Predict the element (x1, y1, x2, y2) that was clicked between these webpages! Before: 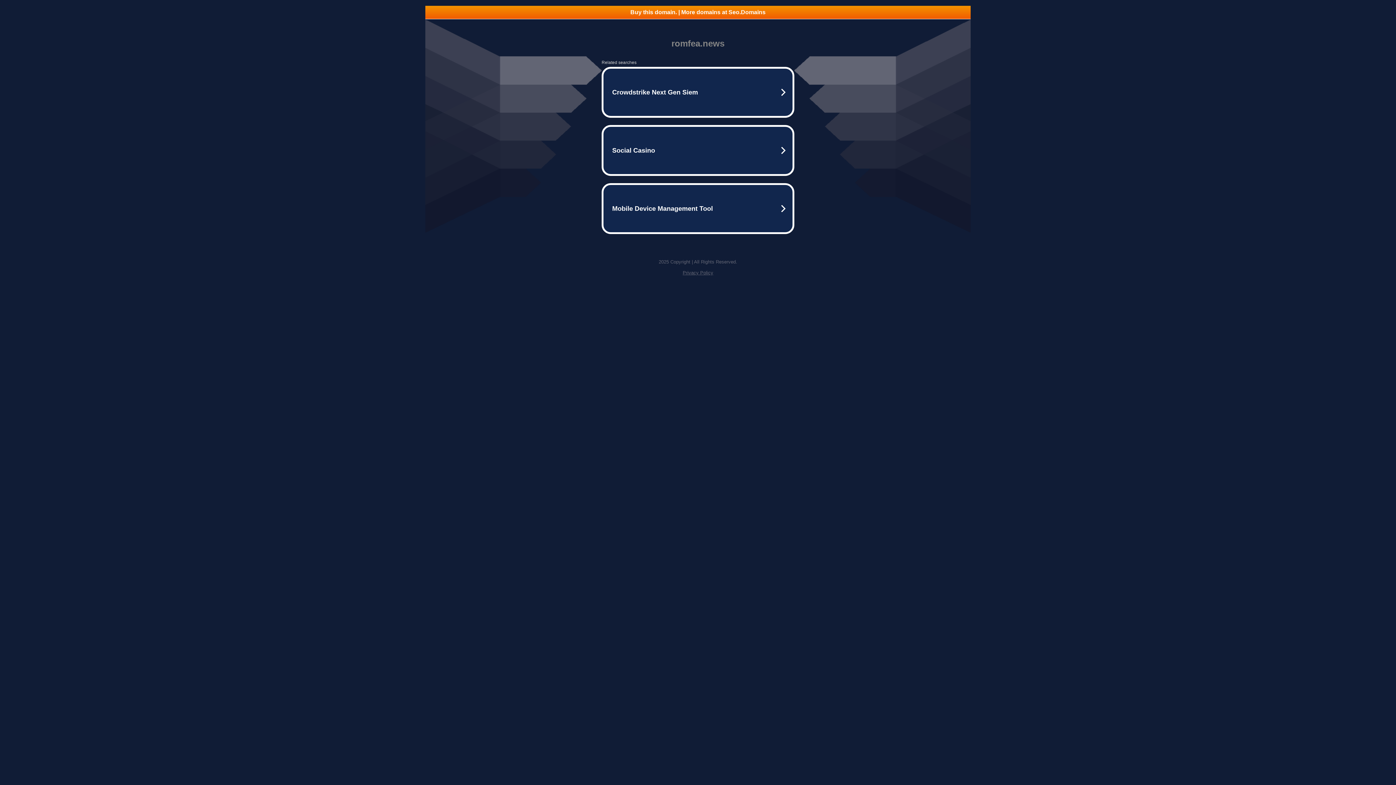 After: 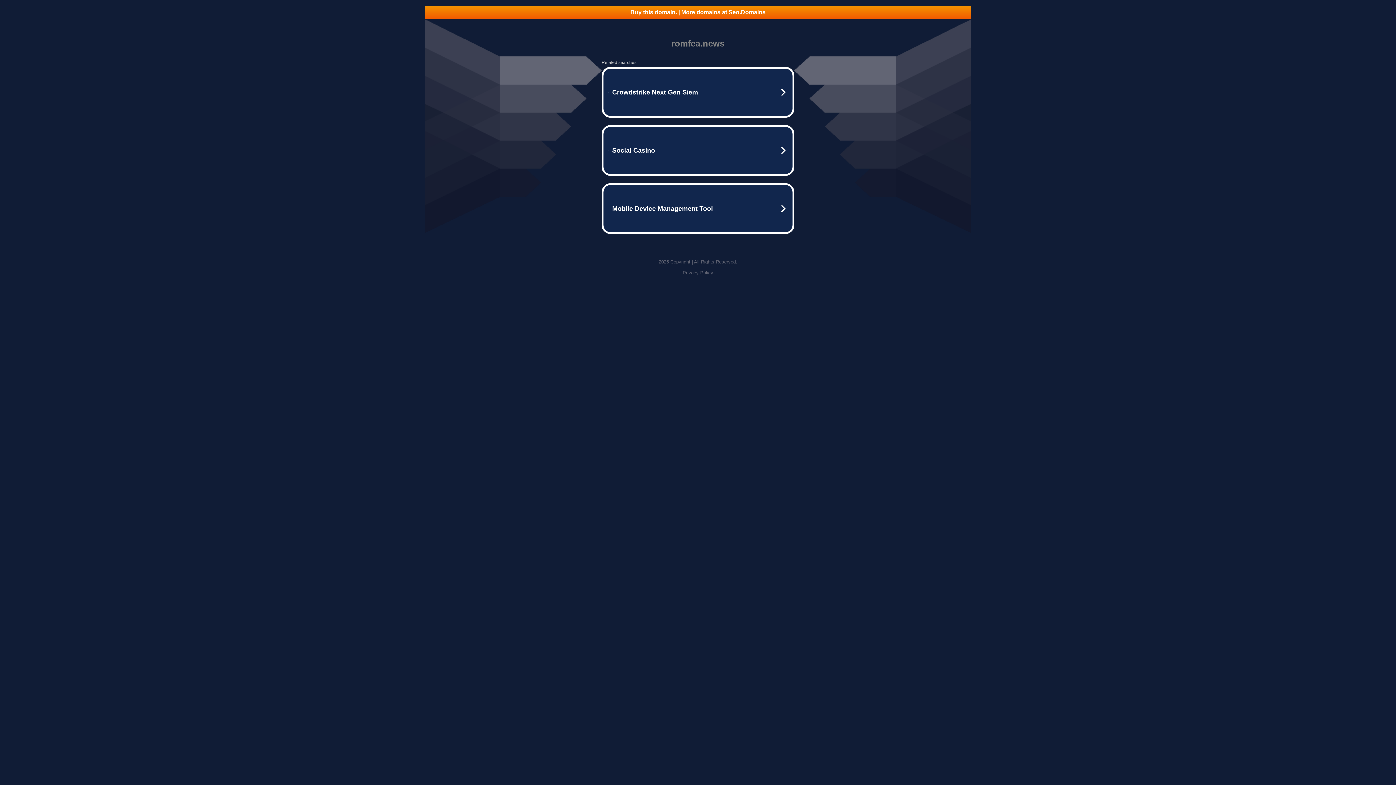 Action: bbox: (425, 5, 970, 18) label: Buy this domain. | More domains at Seo.Domains